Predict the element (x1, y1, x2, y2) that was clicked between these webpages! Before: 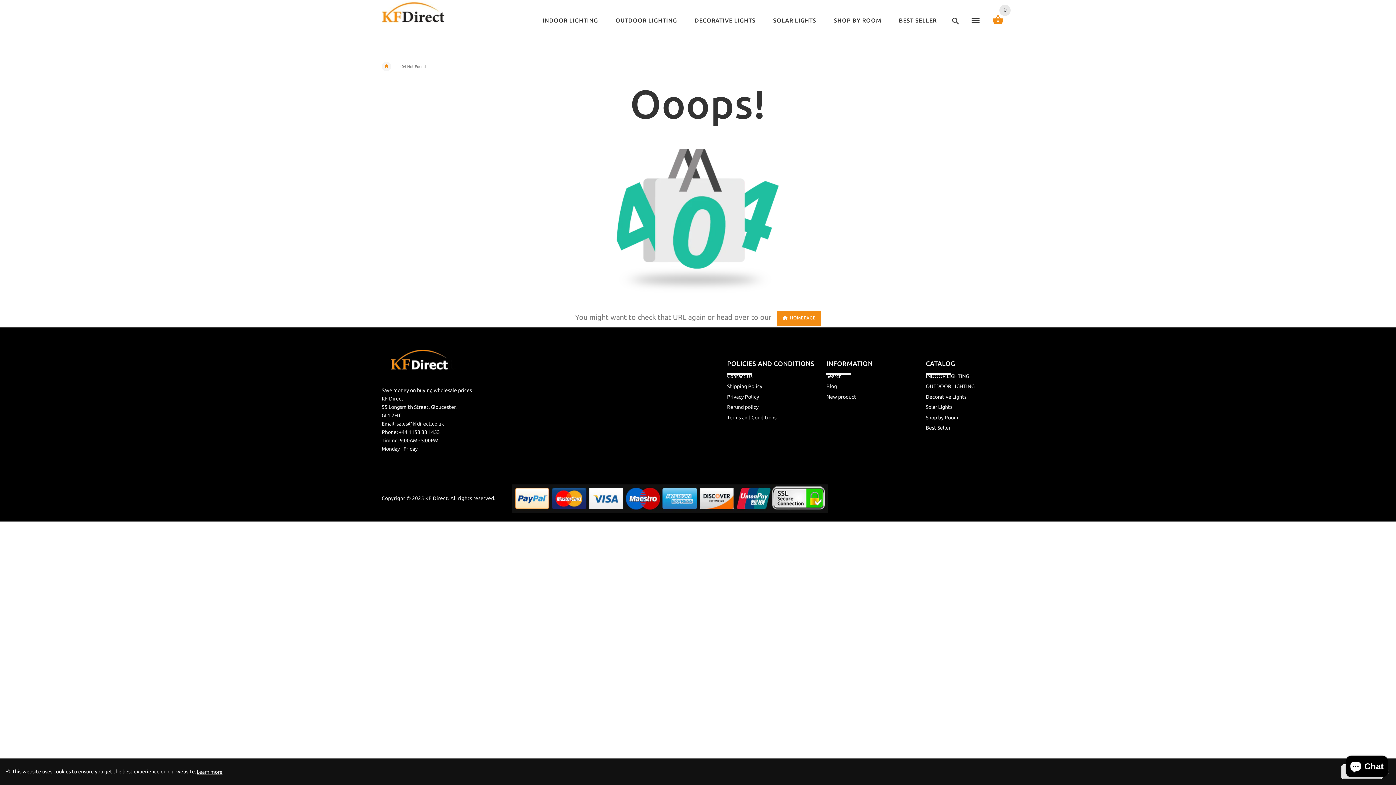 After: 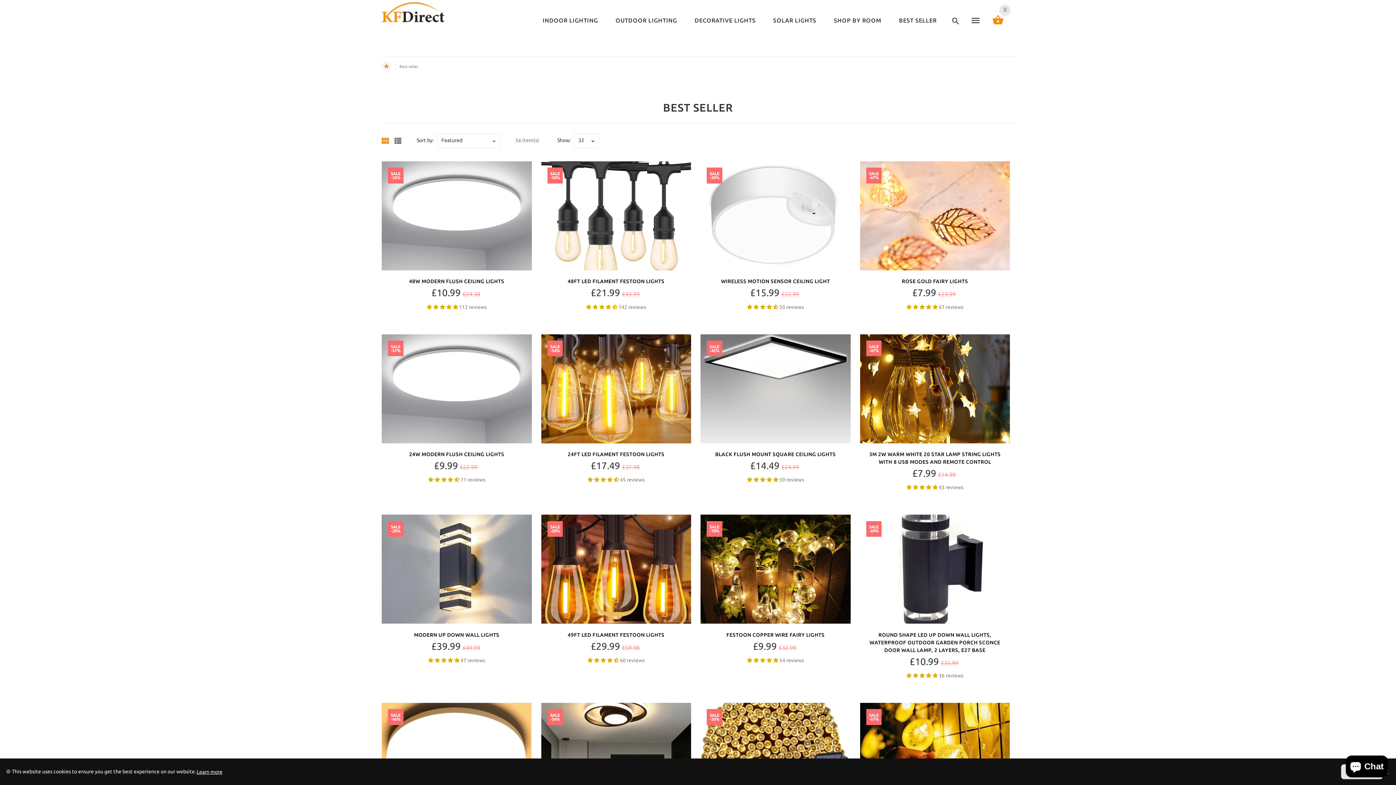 Action: bbox: (826, 394, 856, 399) label: New product